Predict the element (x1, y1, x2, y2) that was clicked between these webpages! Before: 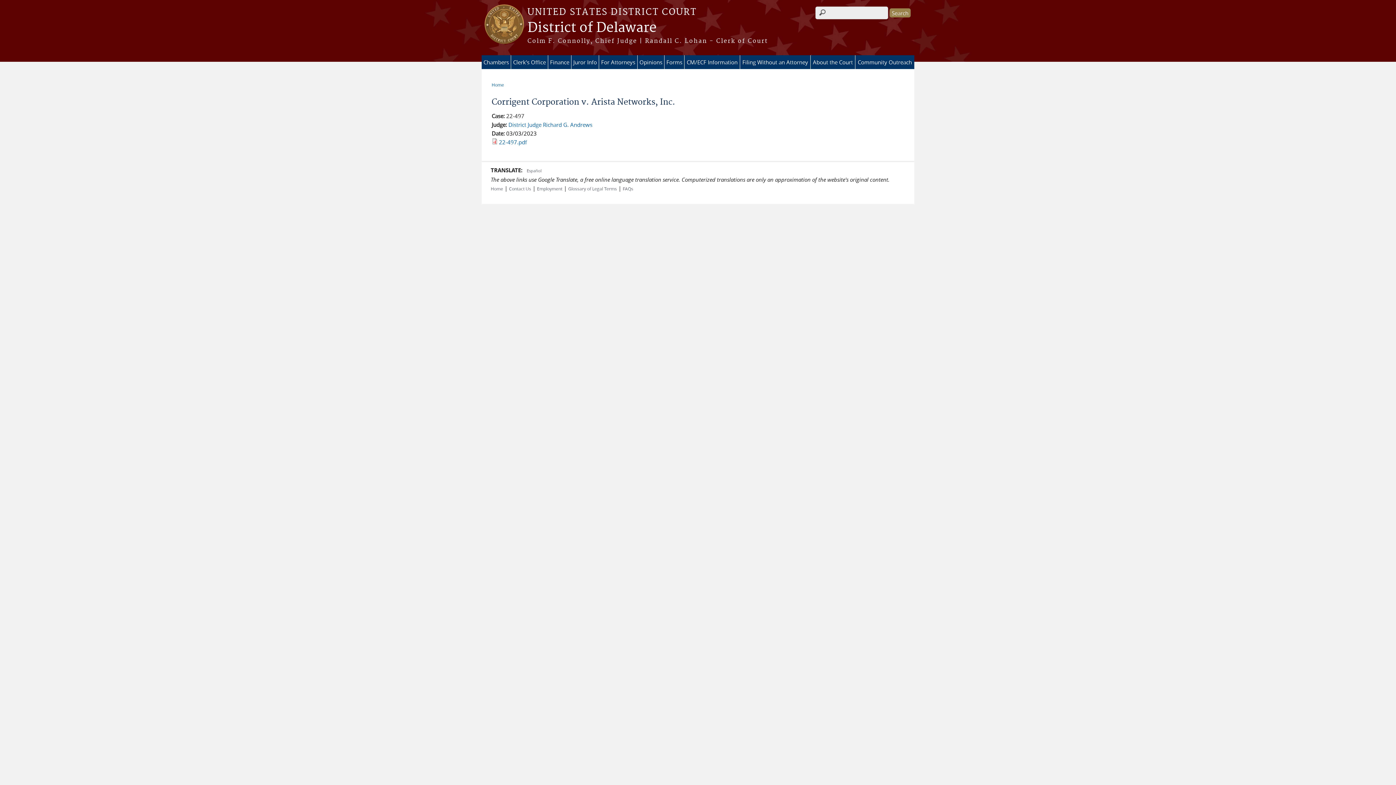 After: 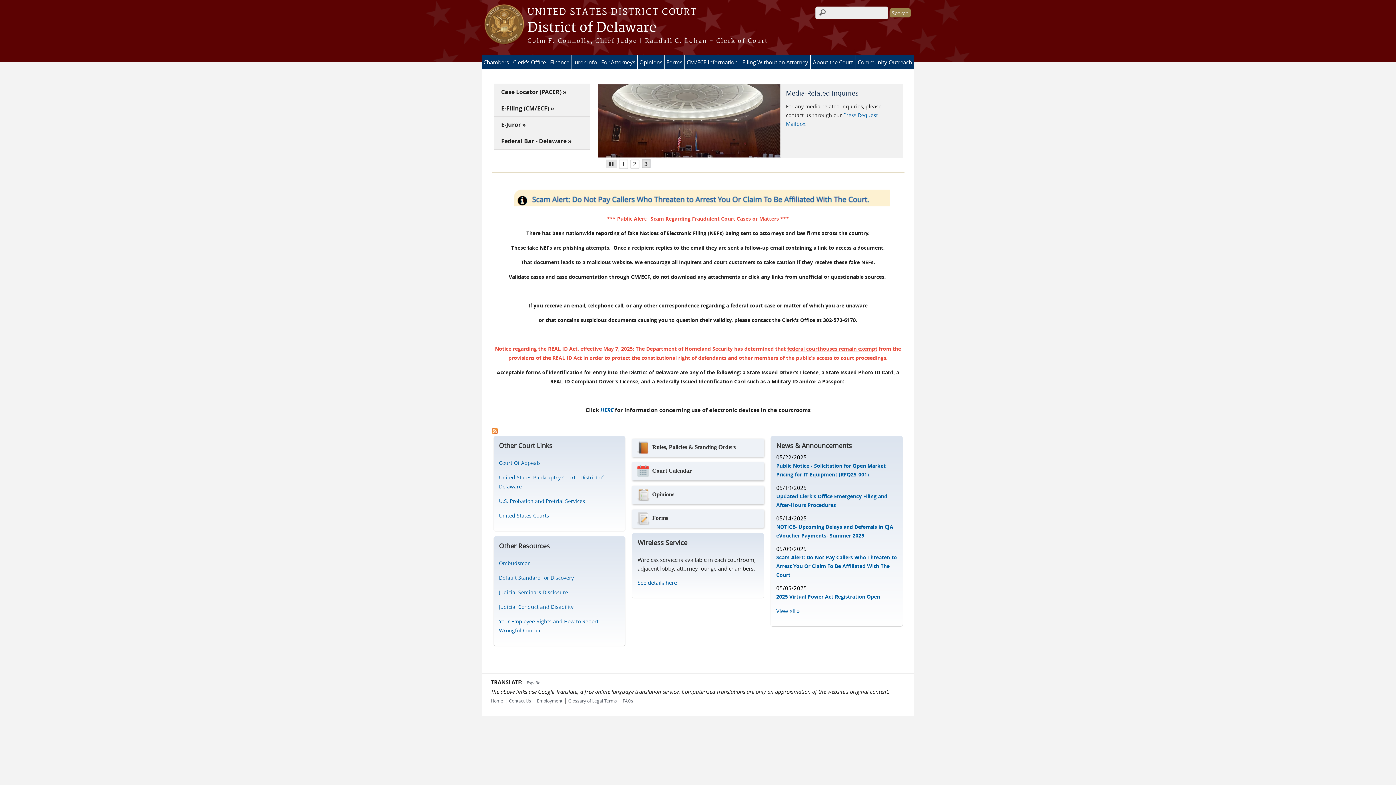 Action: bbox: (481, 18, 914, 37) label: District of Delaware